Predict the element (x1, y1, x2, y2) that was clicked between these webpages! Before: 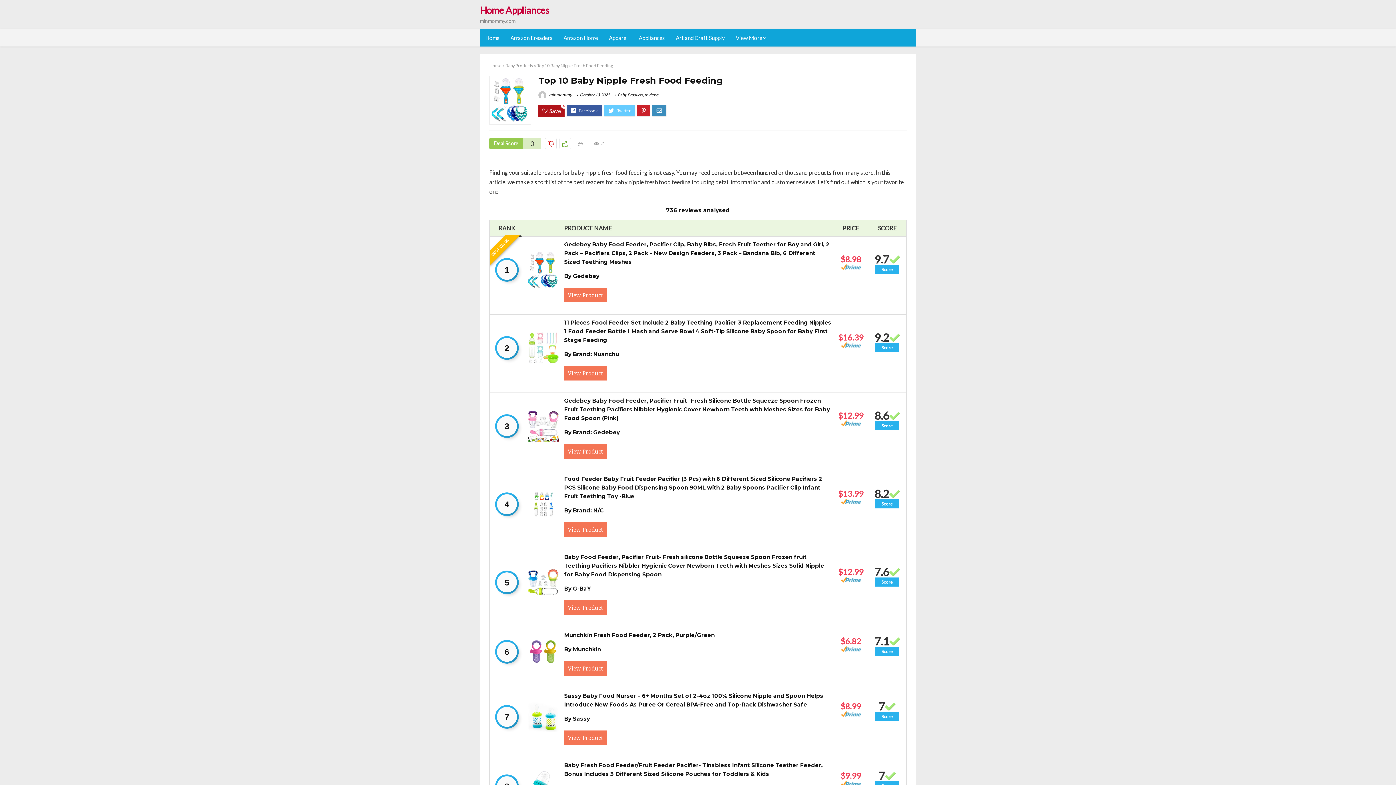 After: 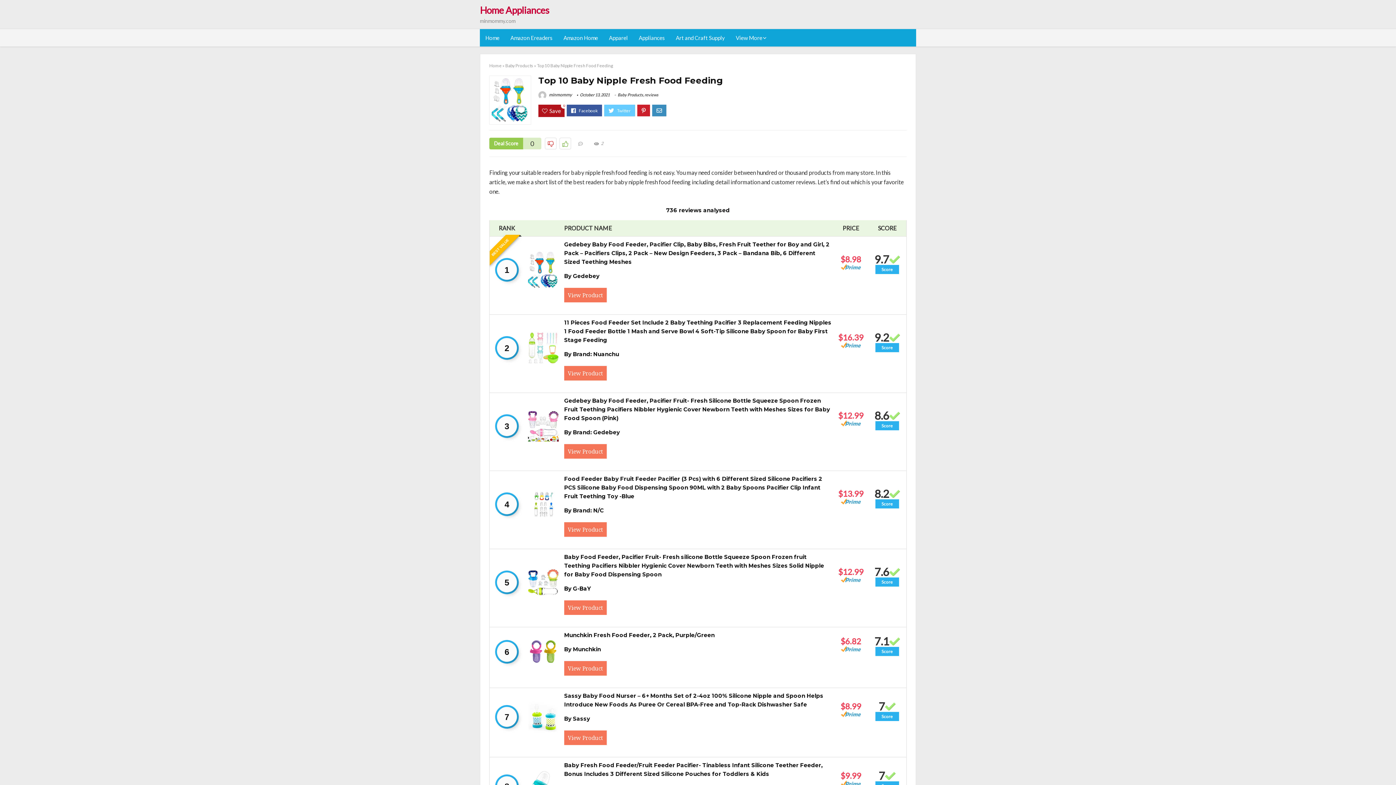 Action: bbox: (564, 585, 590, 592) label: By G-BaY